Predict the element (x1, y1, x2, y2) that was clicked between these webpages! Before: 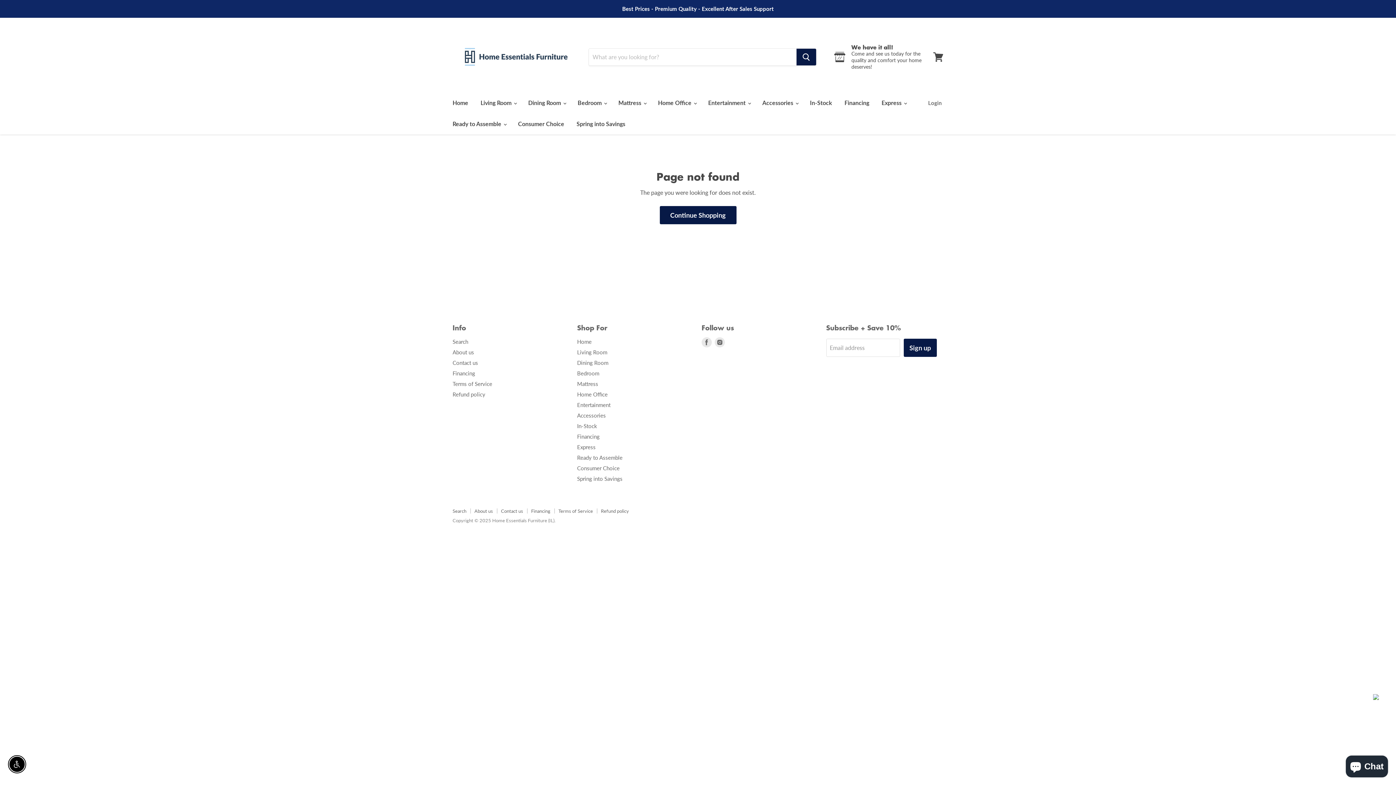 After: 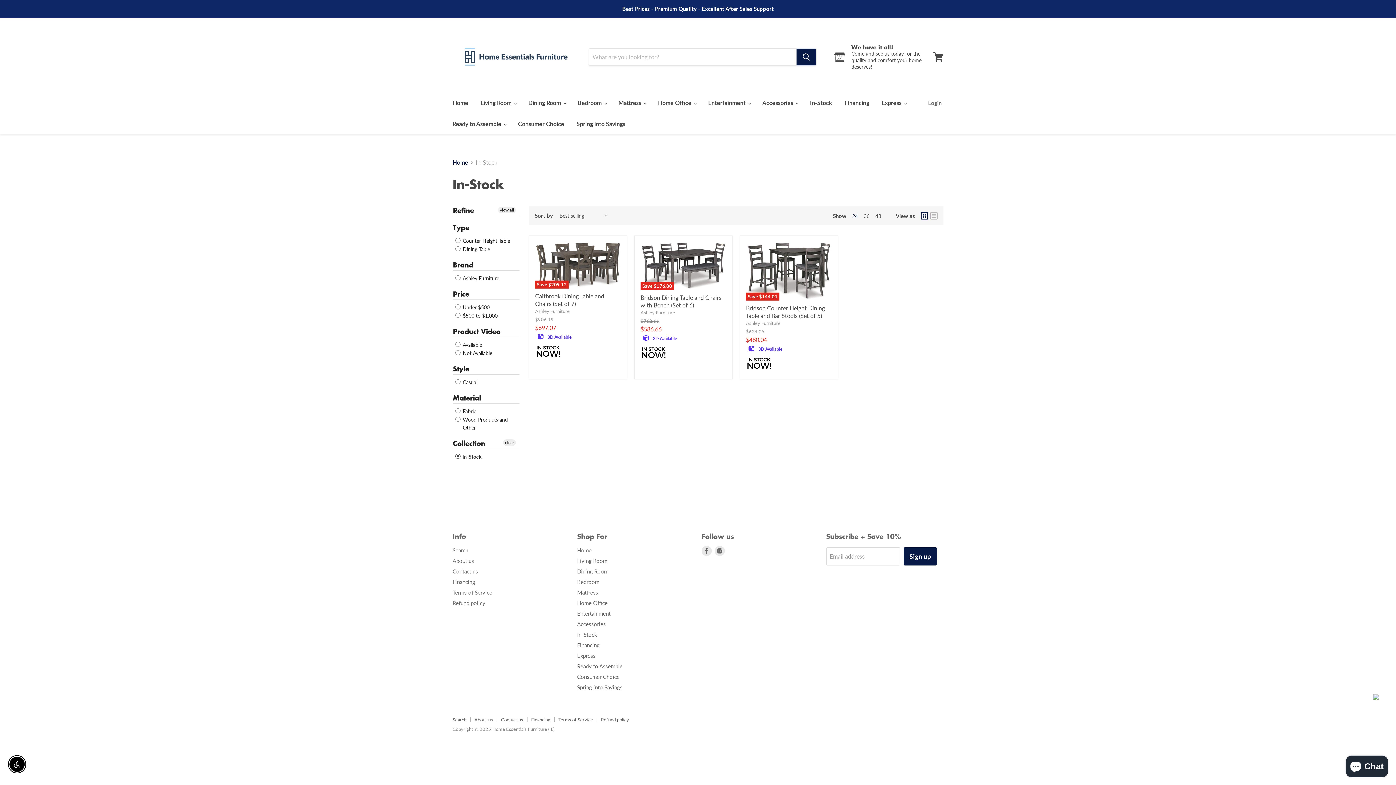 Action: bbox: (804, 95, 837, 110) label: In-Stock